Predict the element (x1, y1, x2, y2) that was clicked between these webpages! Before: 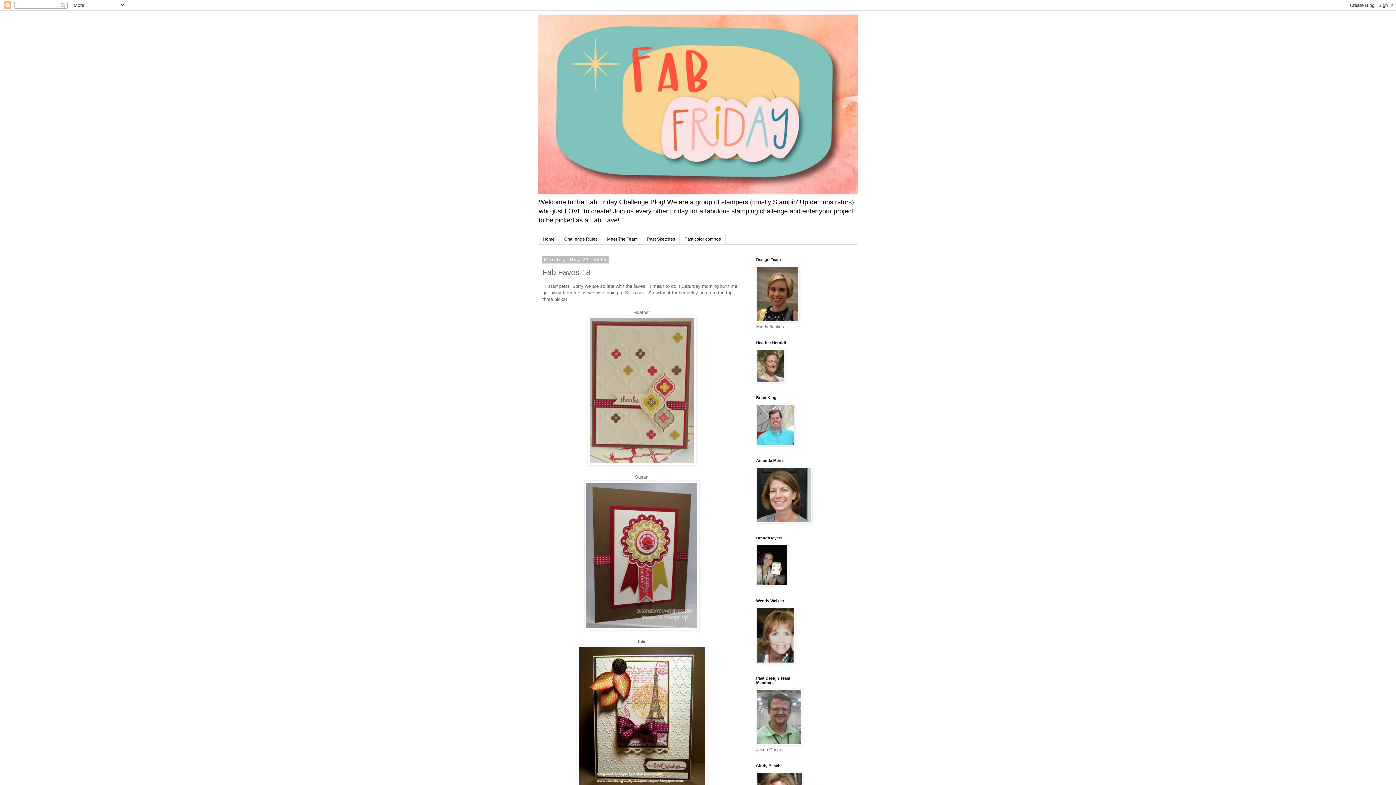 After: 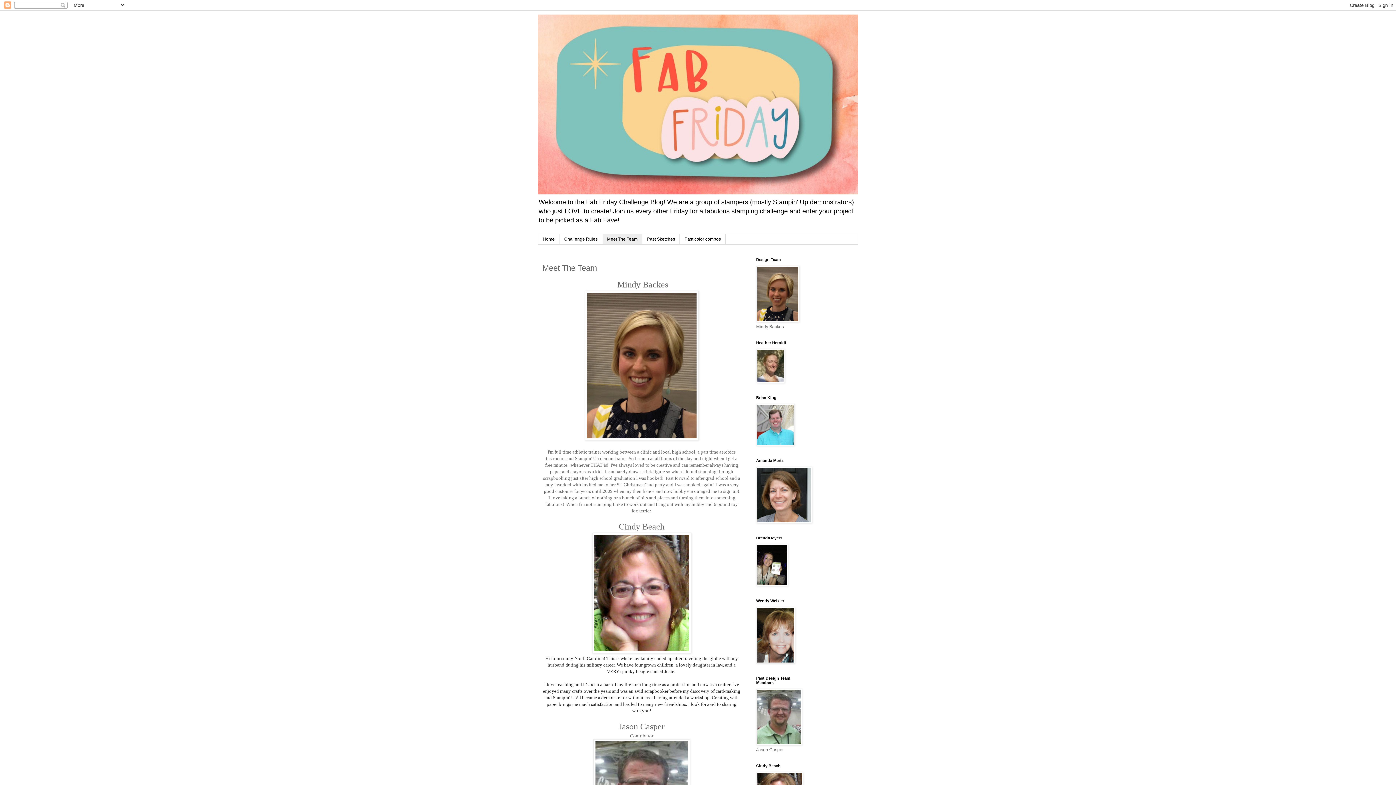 Action: label: Meet The Team bbox: (602, 234, 642, 244)